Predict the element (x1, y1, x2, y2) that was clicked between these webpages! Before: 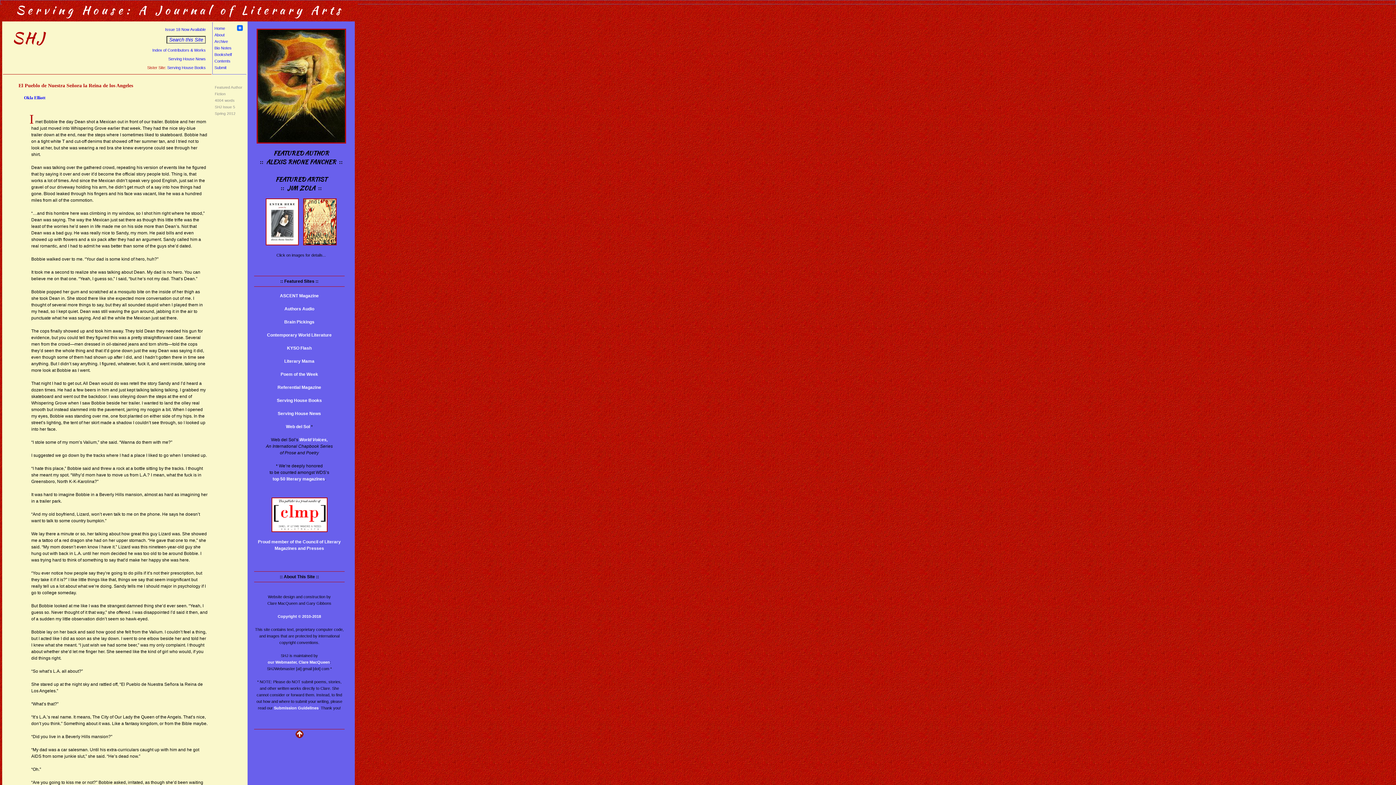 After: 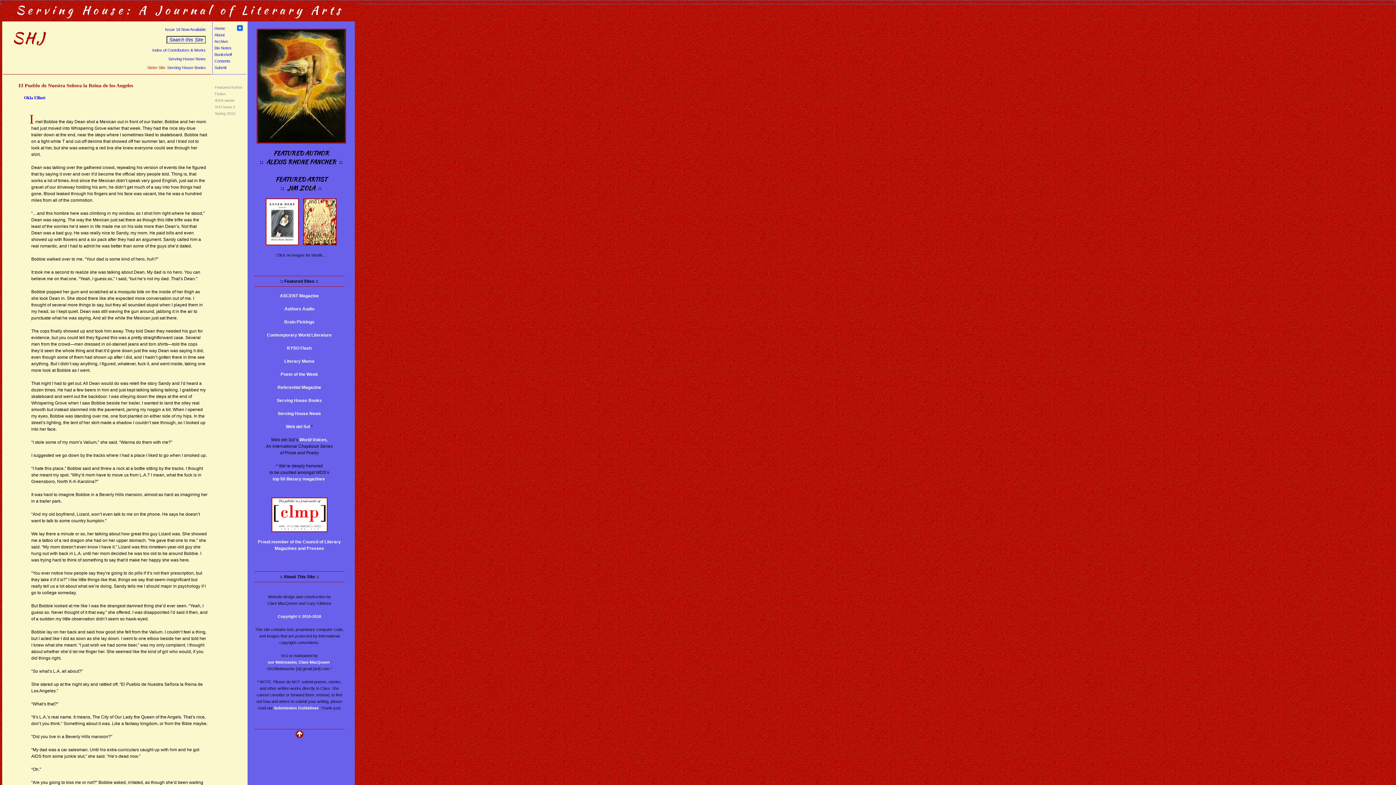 Action: bbox: (271, 528, 327, 533)